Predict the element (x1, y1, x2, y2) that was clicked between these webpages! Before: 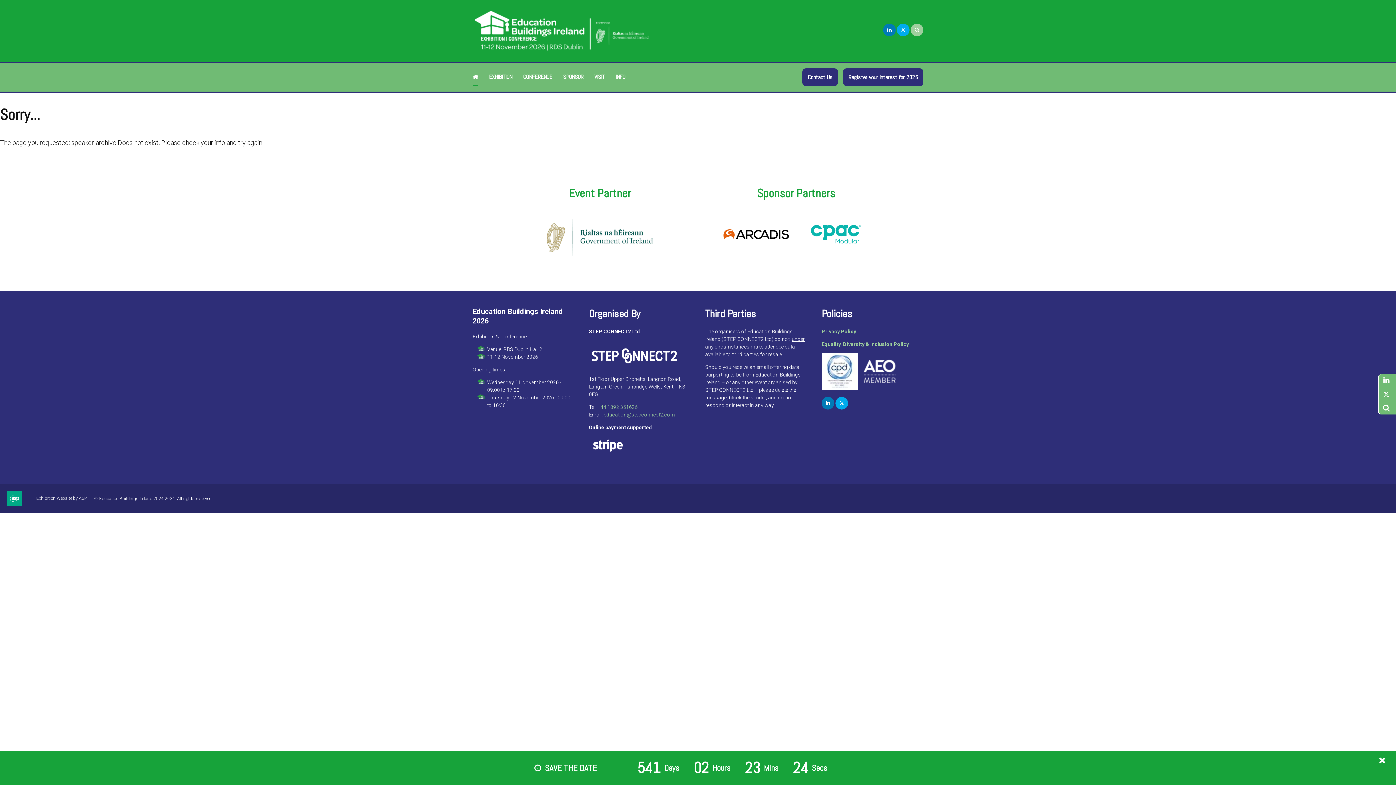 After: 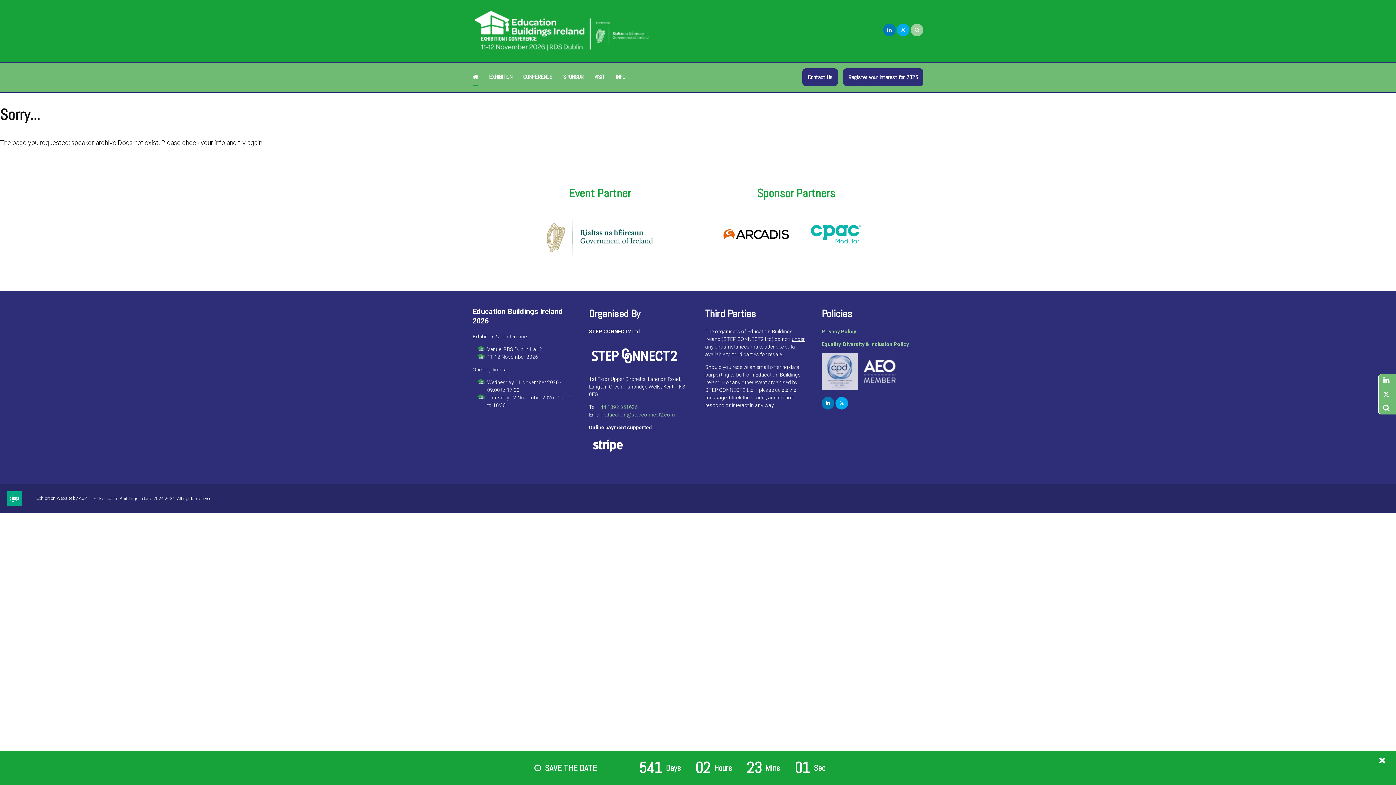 Action: bbox: (821, 385, 861, 390)